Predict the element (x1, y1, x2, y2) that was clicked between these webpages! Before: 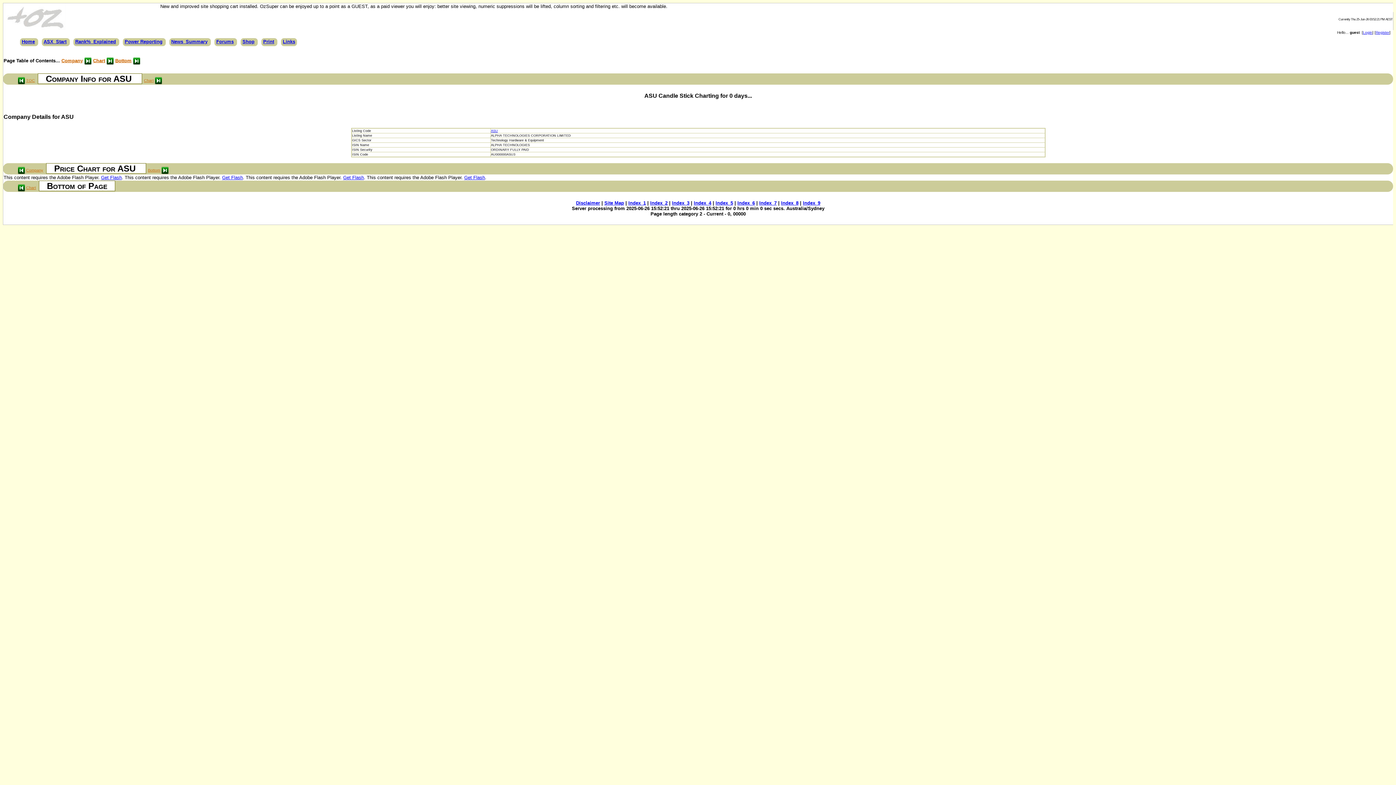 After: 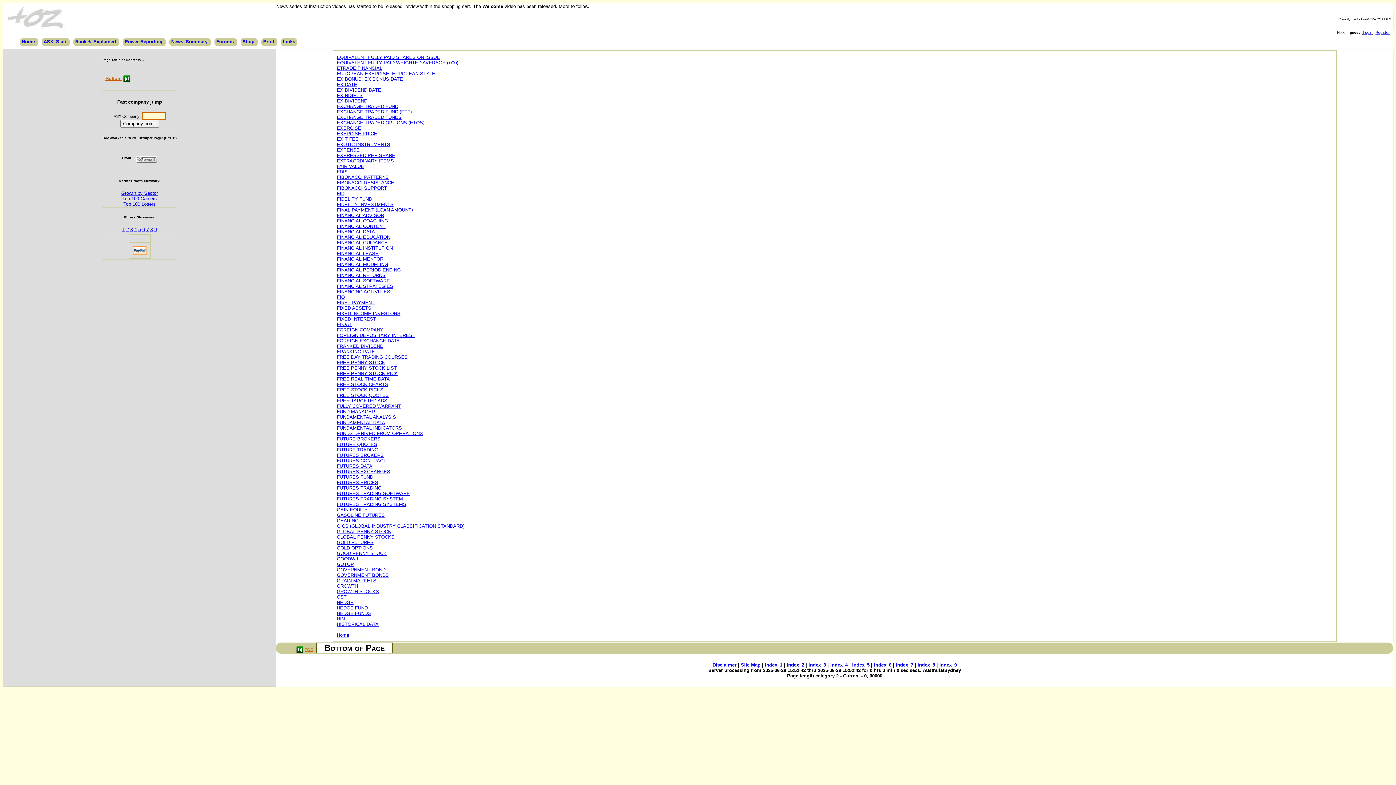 Action: label: Index_4 bbox: (694, 200, 711, 205)